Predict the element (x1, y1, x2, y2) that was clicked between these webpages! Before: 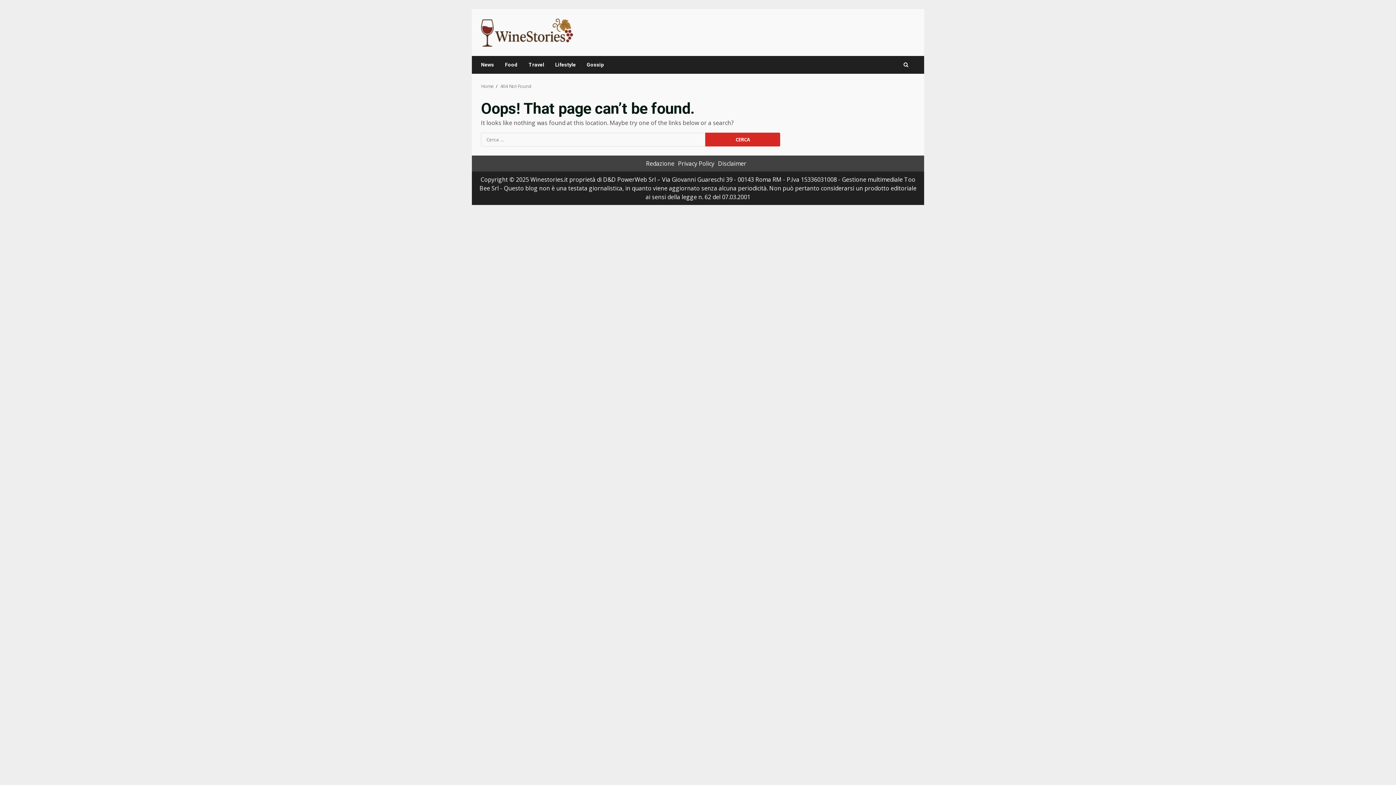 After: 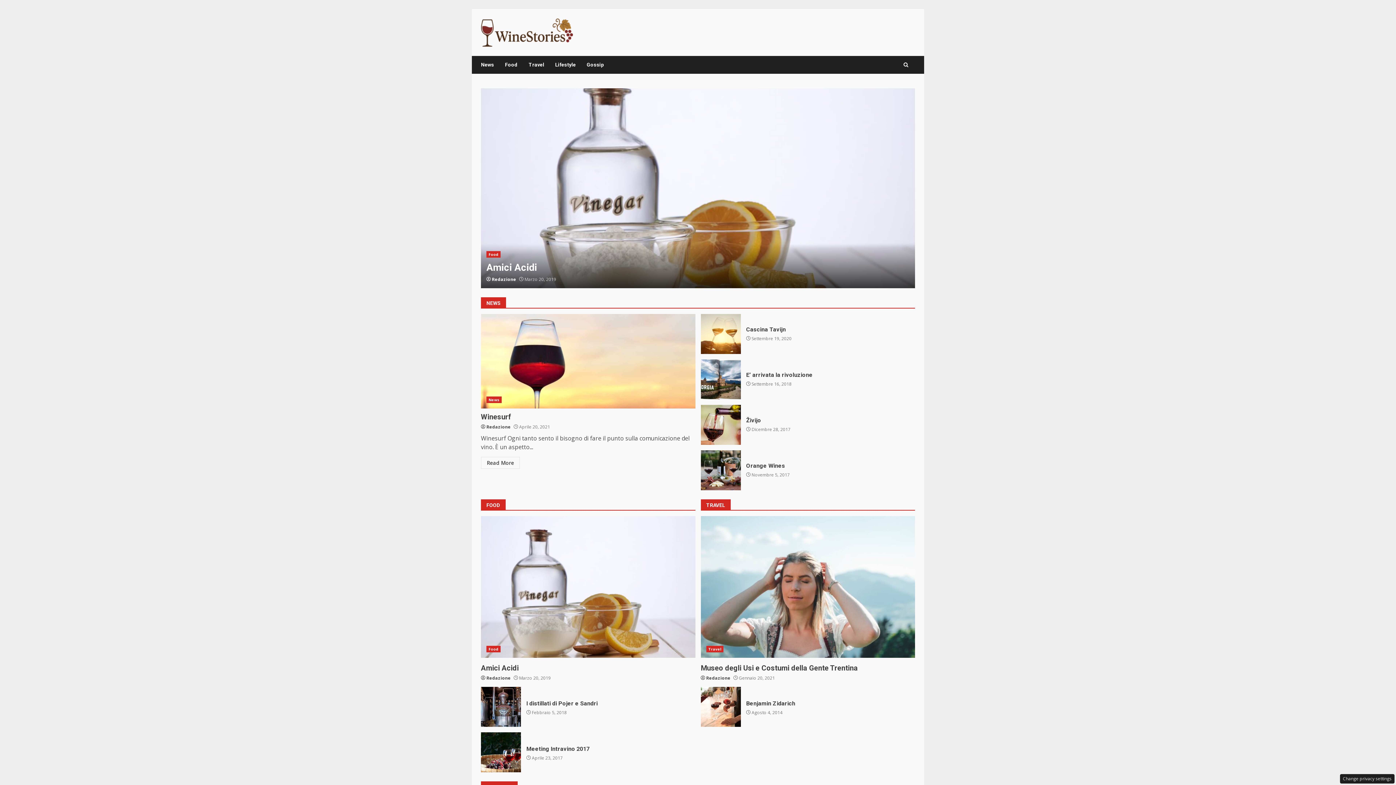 Action: label: 404 Not Found bbox: (500, 82, 531, 89)